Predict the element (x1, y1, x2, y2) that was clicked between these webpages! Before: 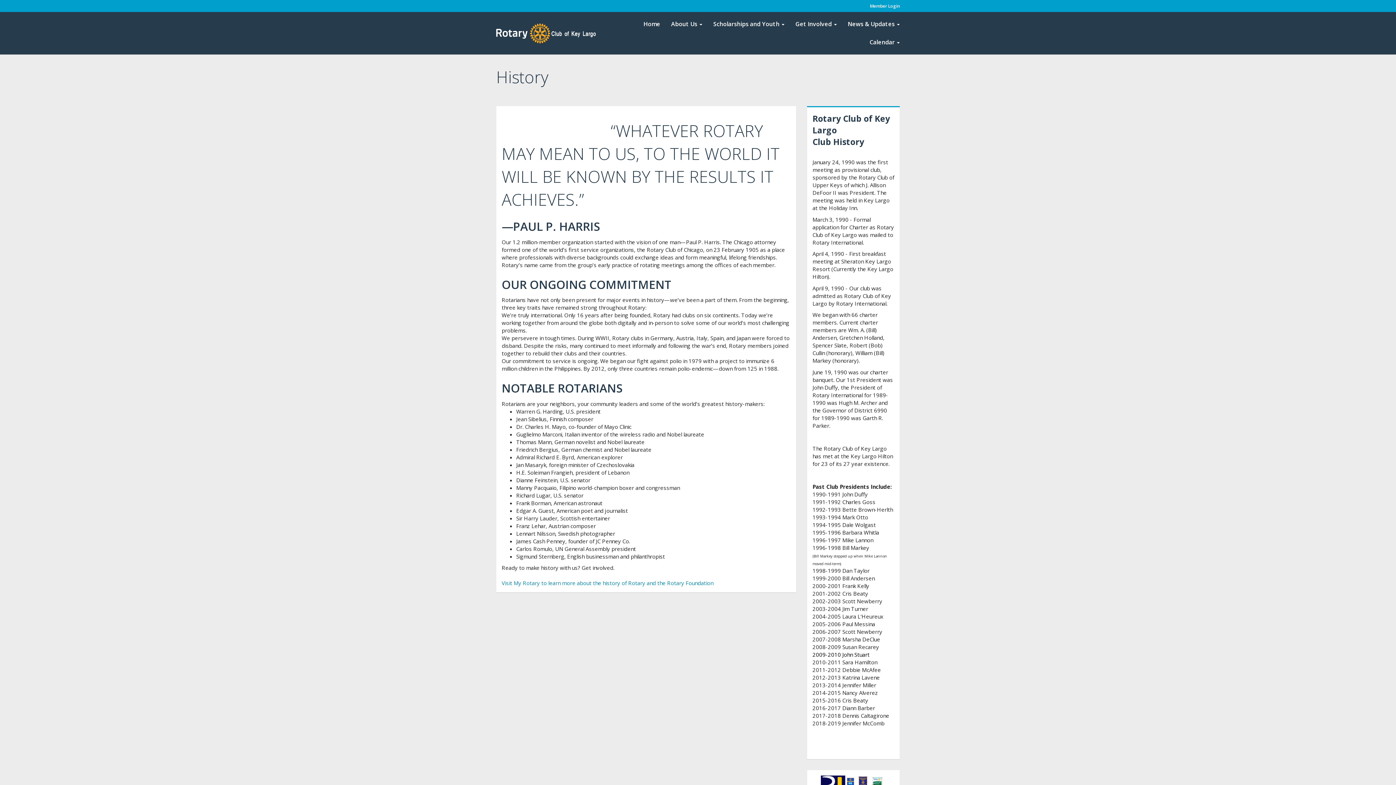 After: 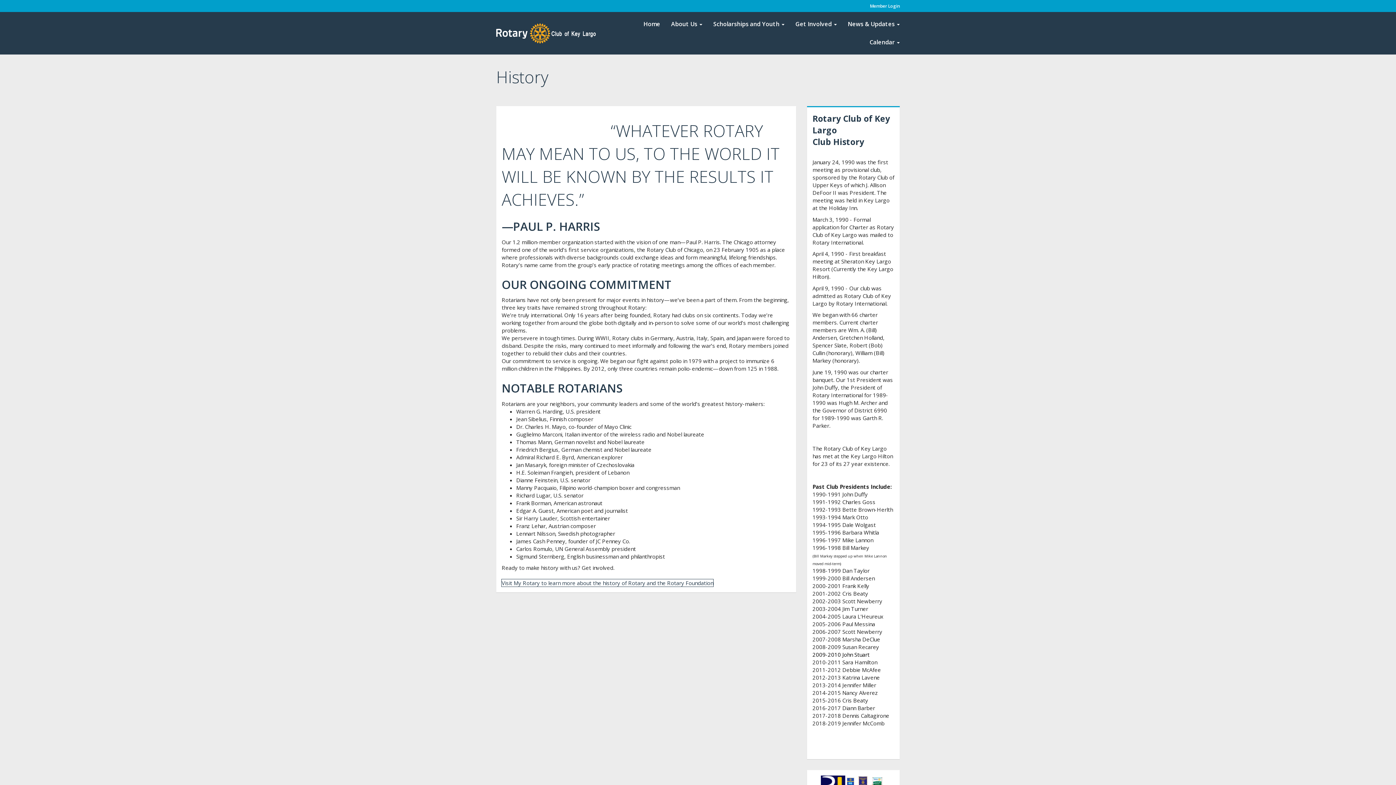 Action: bbox: (501, 579, 713, 586) label: Visit My Rotary to learn more about the history of Rotary and the Rotary Foundation